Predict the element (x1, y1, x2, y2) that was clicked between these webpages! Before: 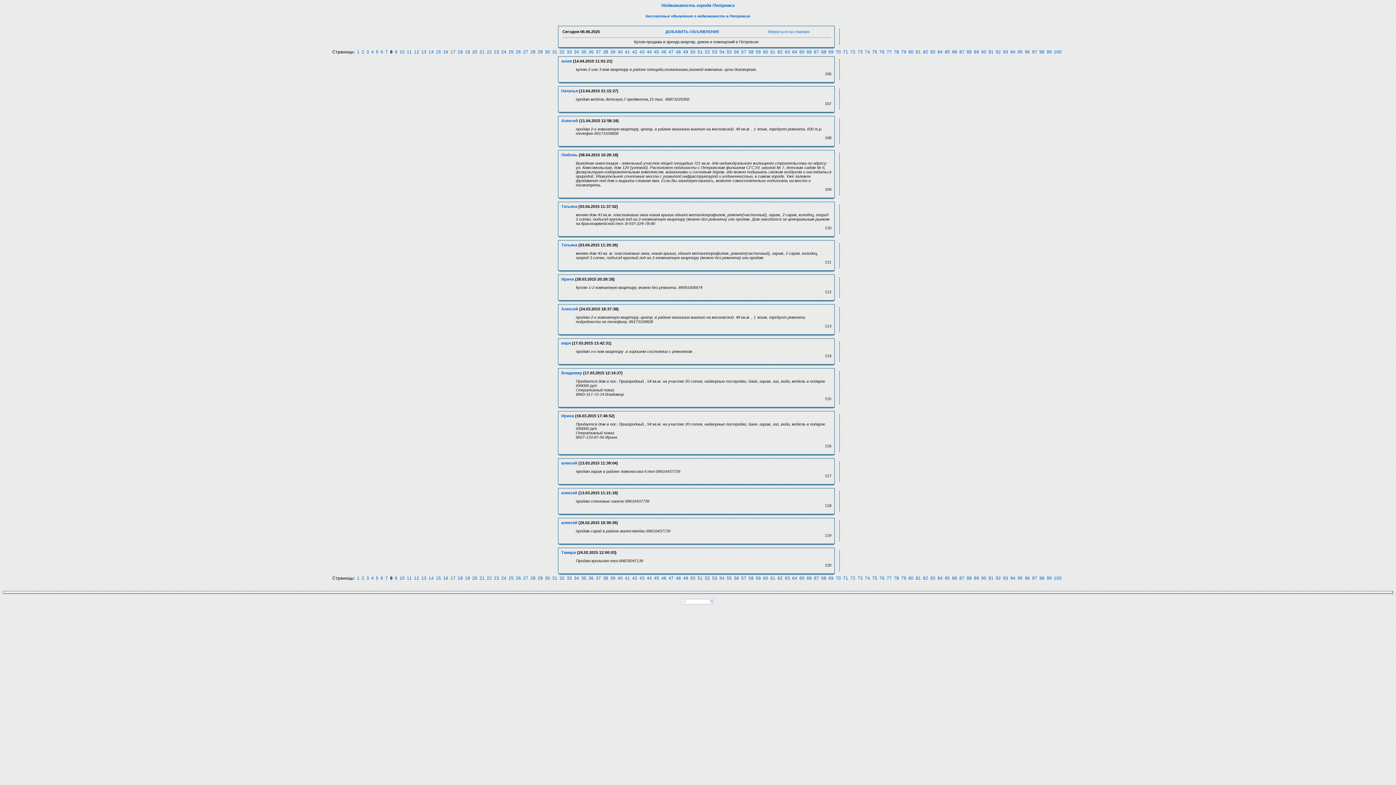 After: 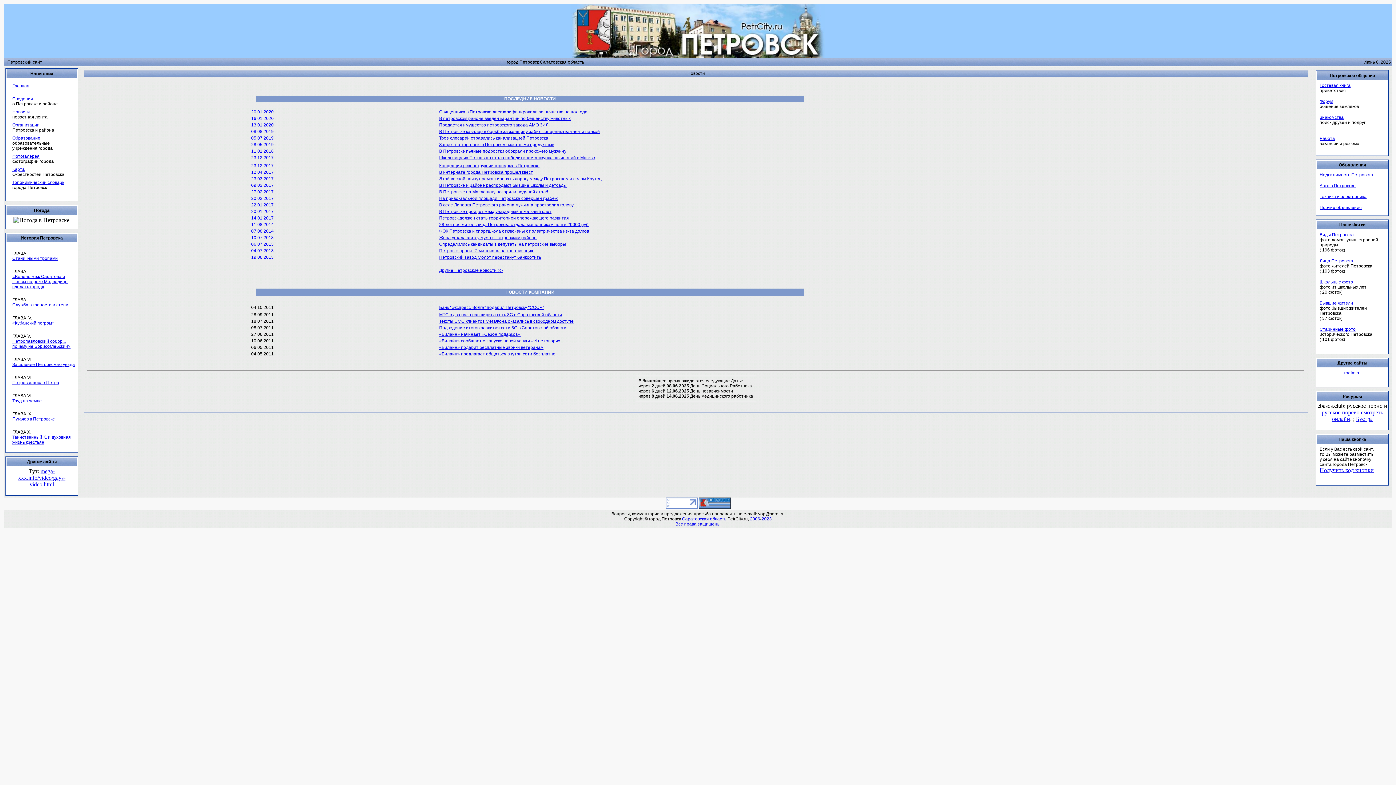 Action: label: варя bbox: (561, 341, 570, 345)